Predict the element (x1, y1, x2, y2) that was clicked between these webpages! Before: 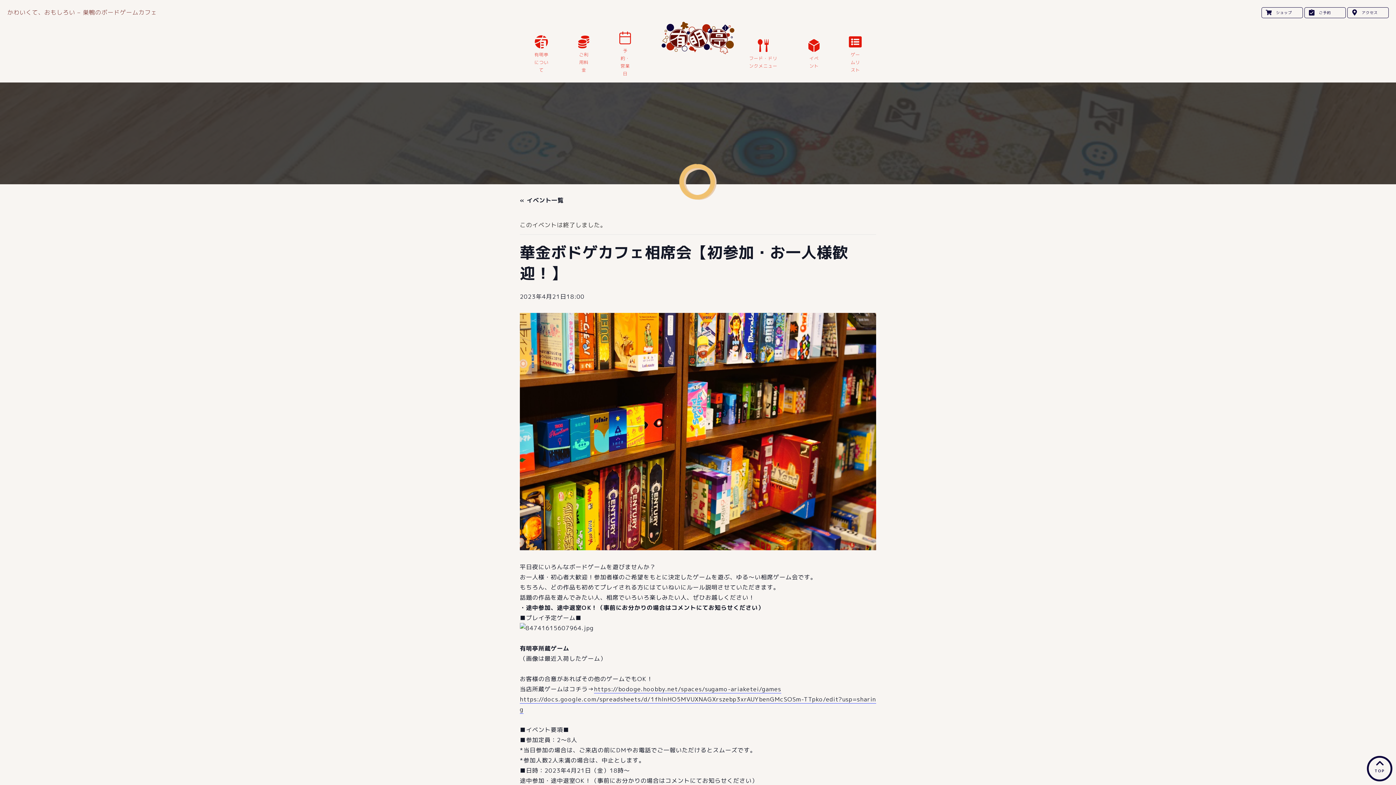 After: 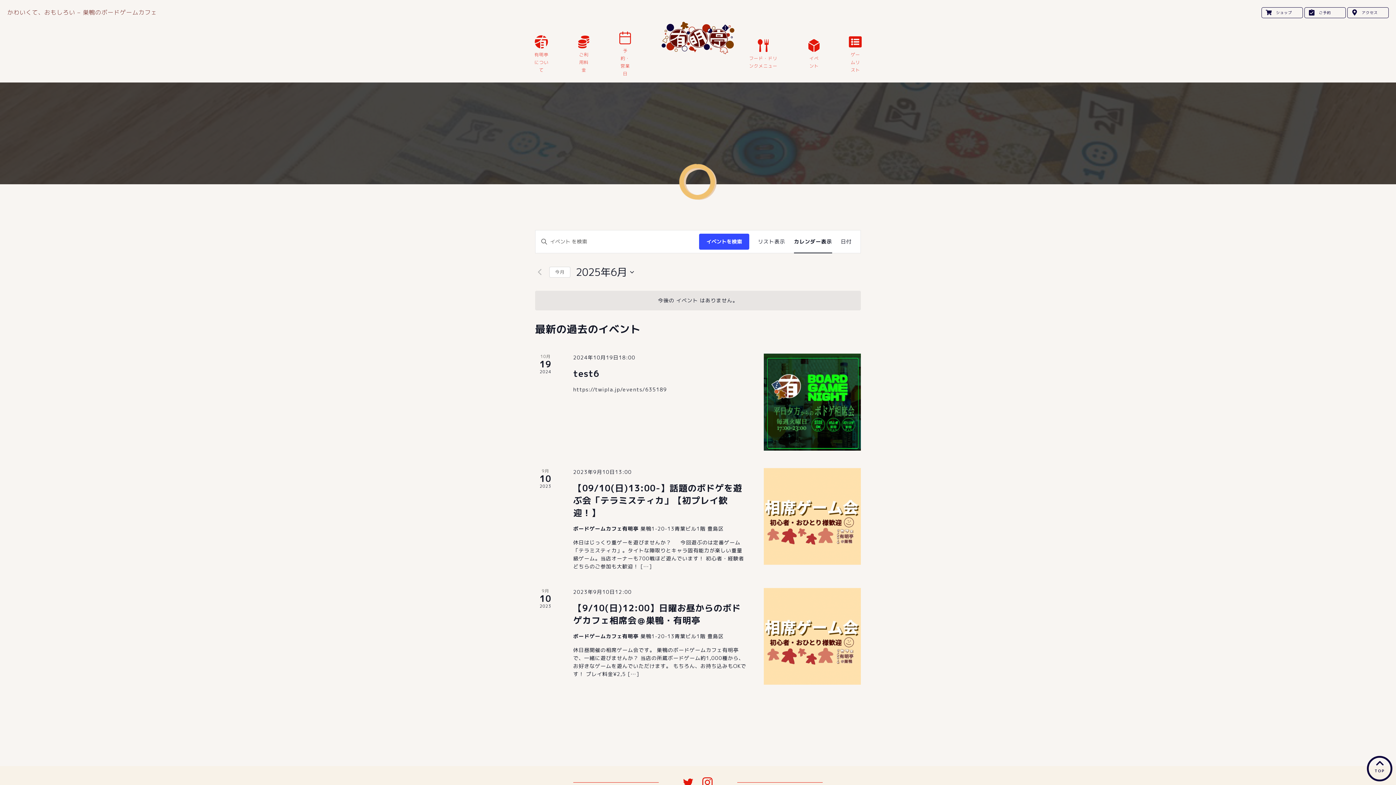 Action: bbox: (520, 196, 564, 204) label: « イベント一覧